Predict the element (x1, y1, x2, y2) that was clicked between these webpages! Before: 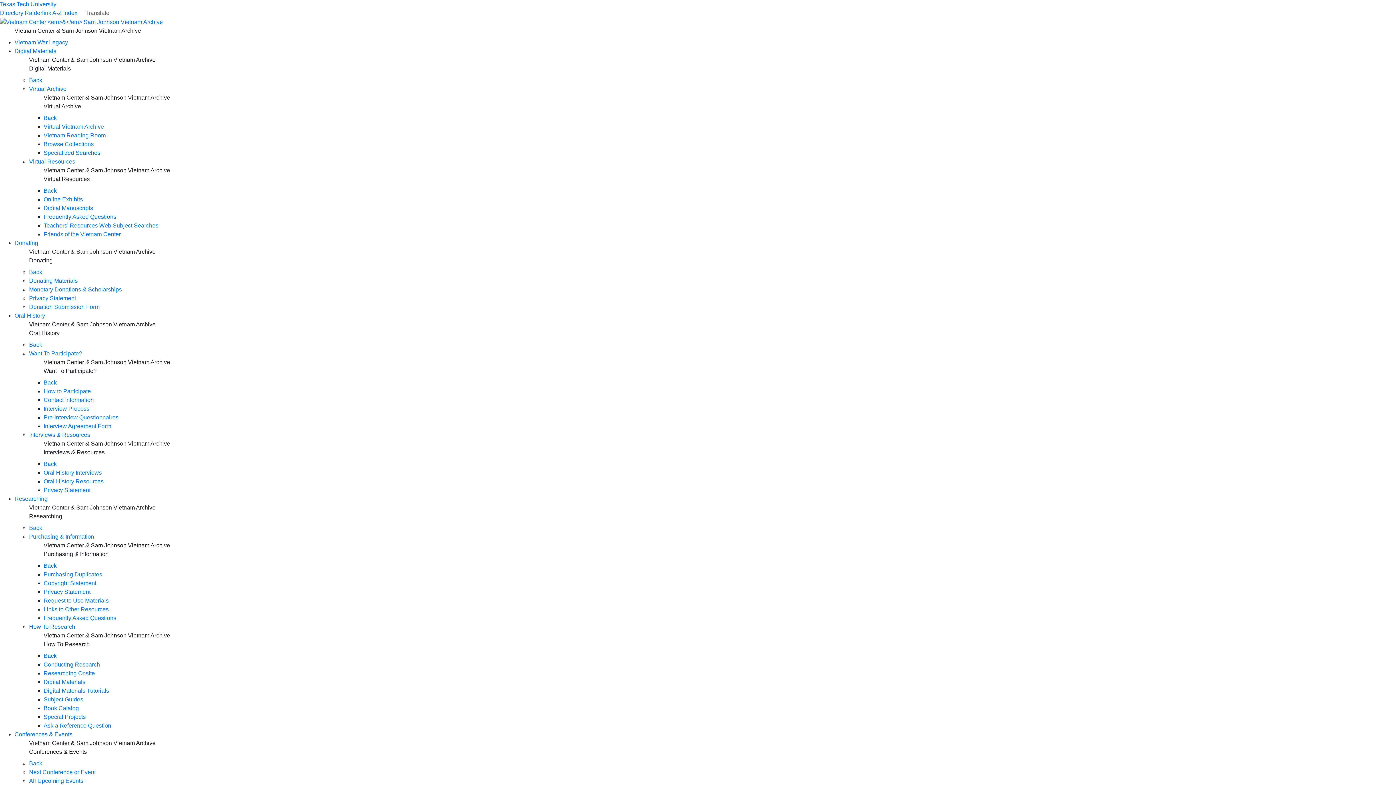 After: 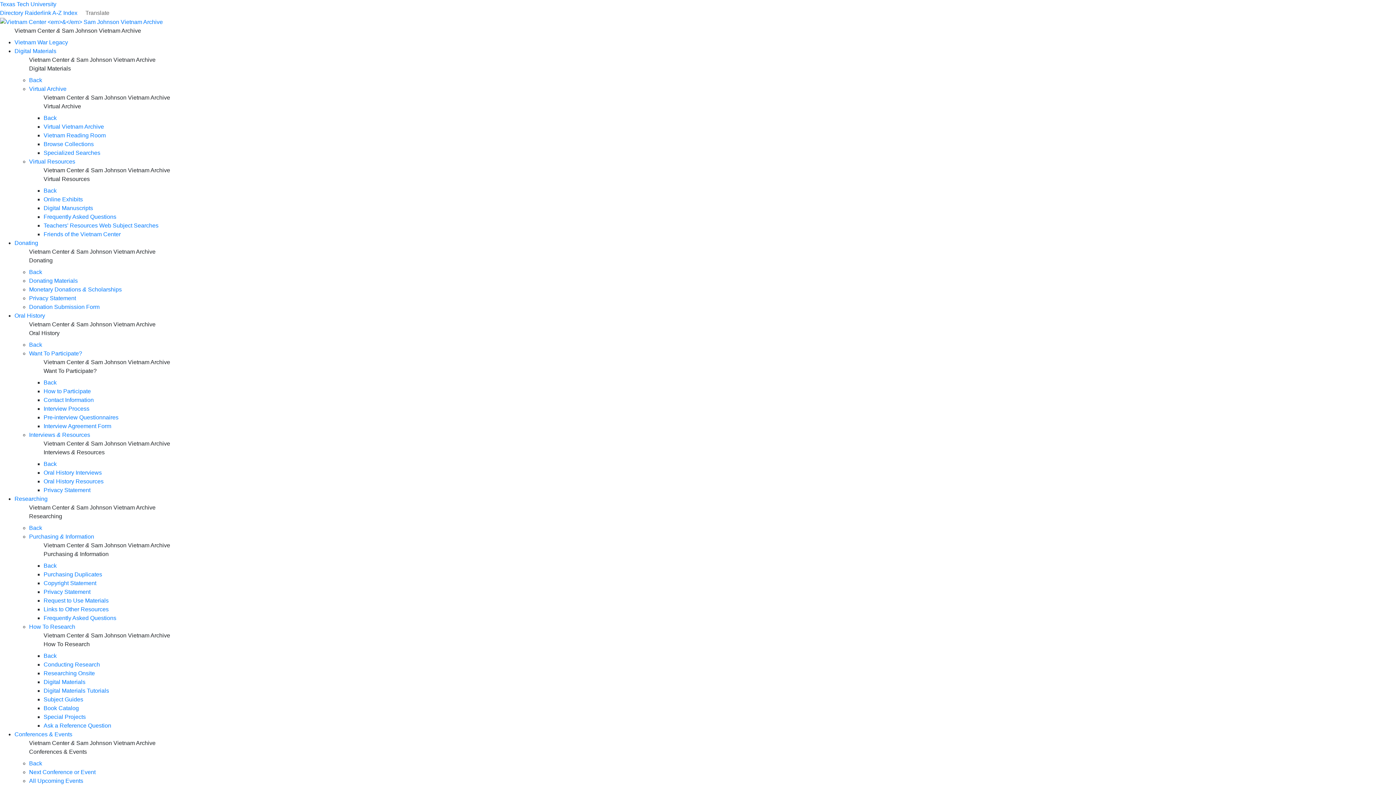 Action: bbox: (43, 670, 94, 676) label: Researching Onsite